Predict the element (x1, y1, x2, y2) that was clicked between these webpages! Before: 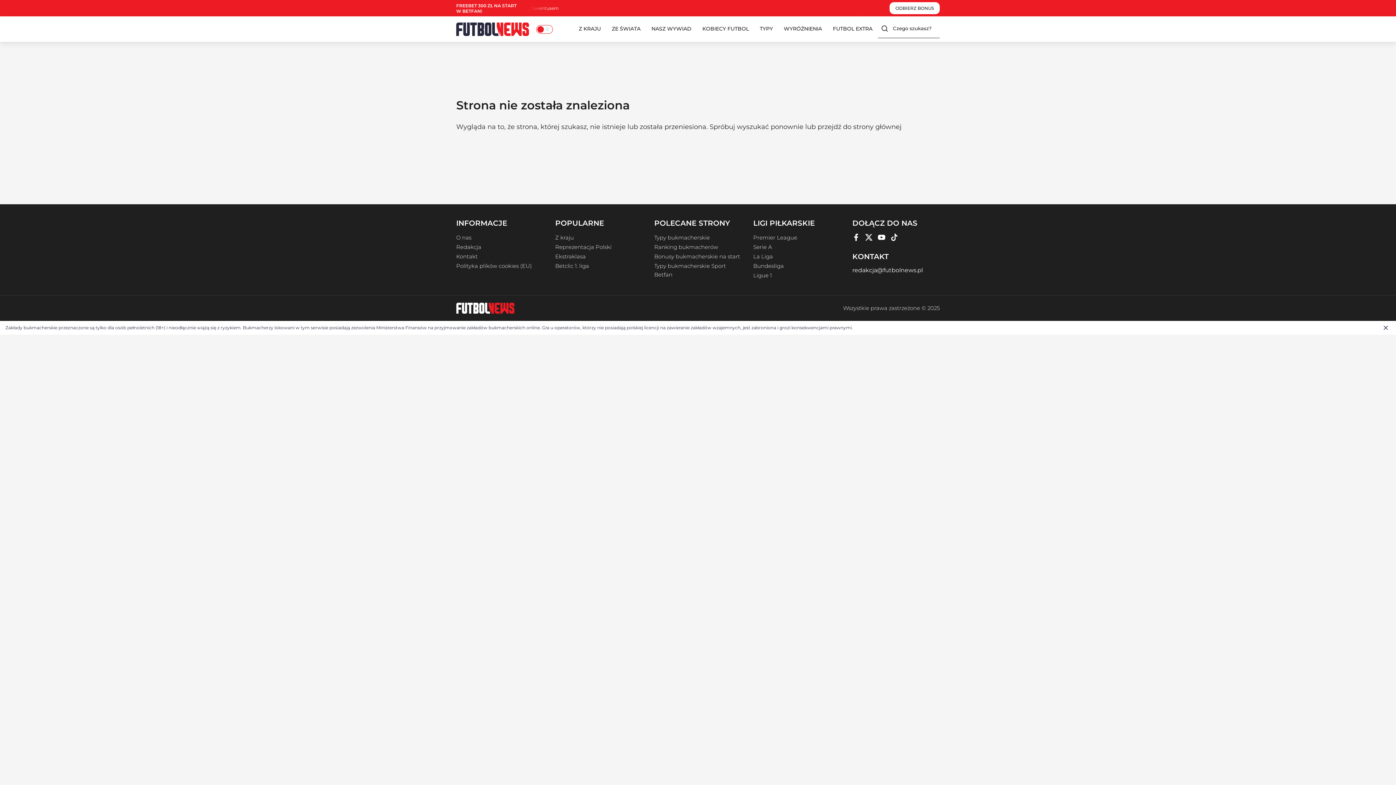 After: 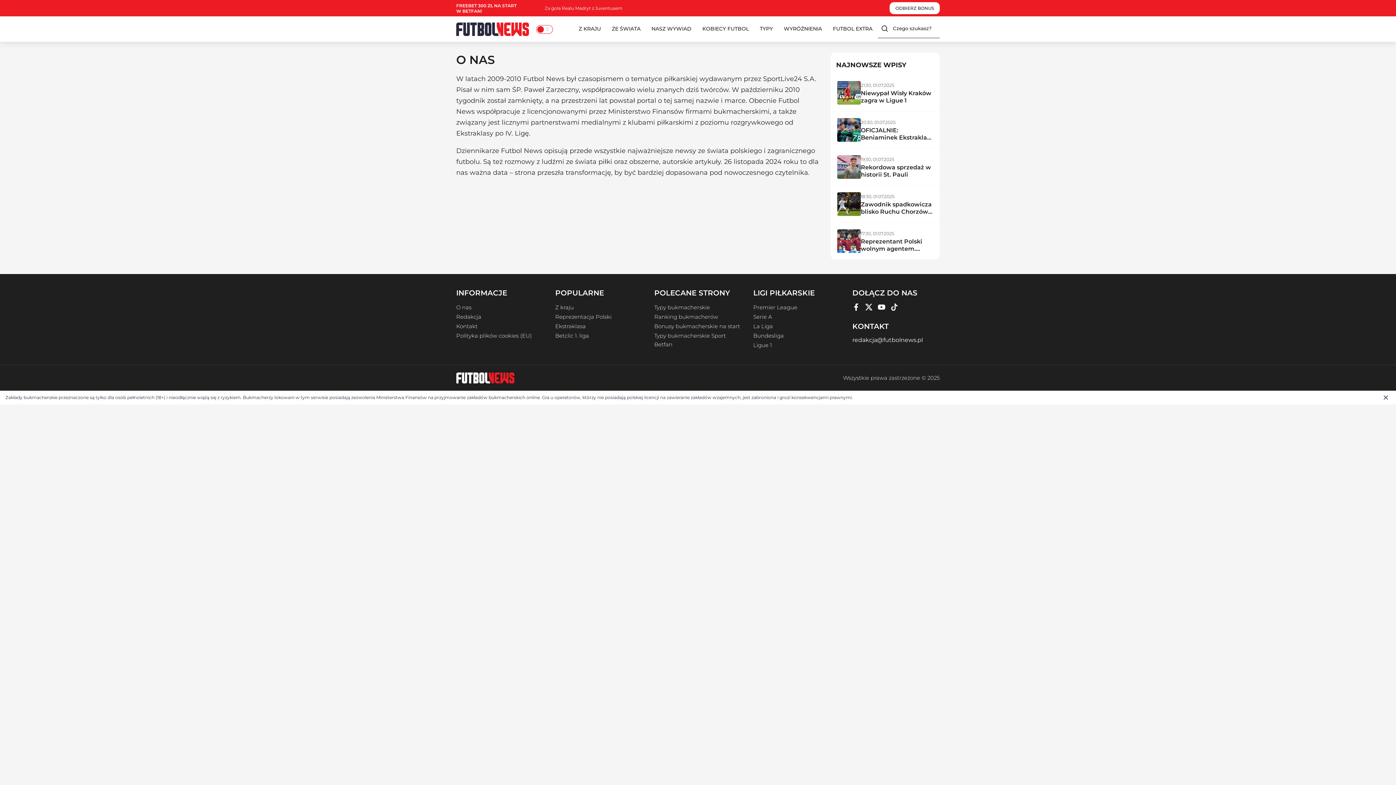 Action: label: O nas bbox: (456, 234, 471, 241)